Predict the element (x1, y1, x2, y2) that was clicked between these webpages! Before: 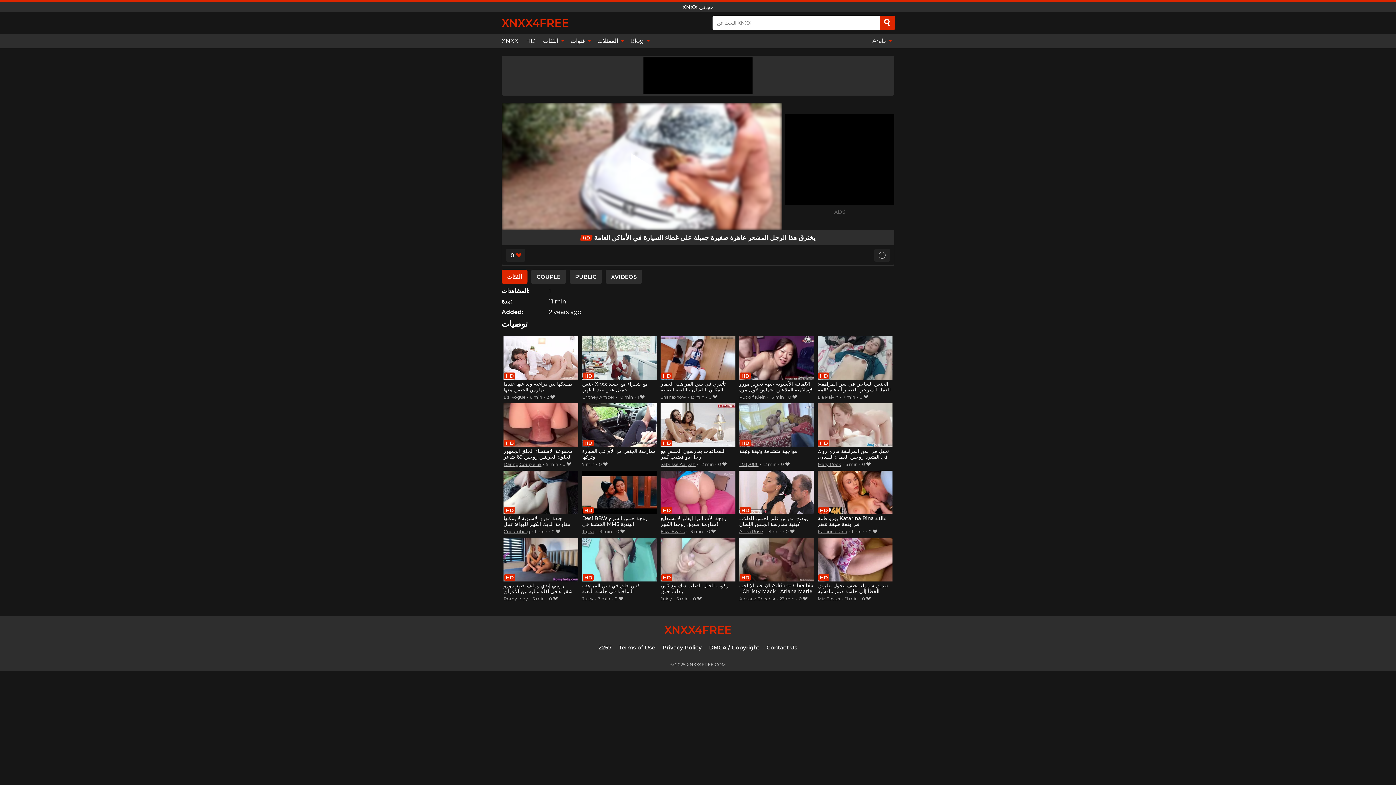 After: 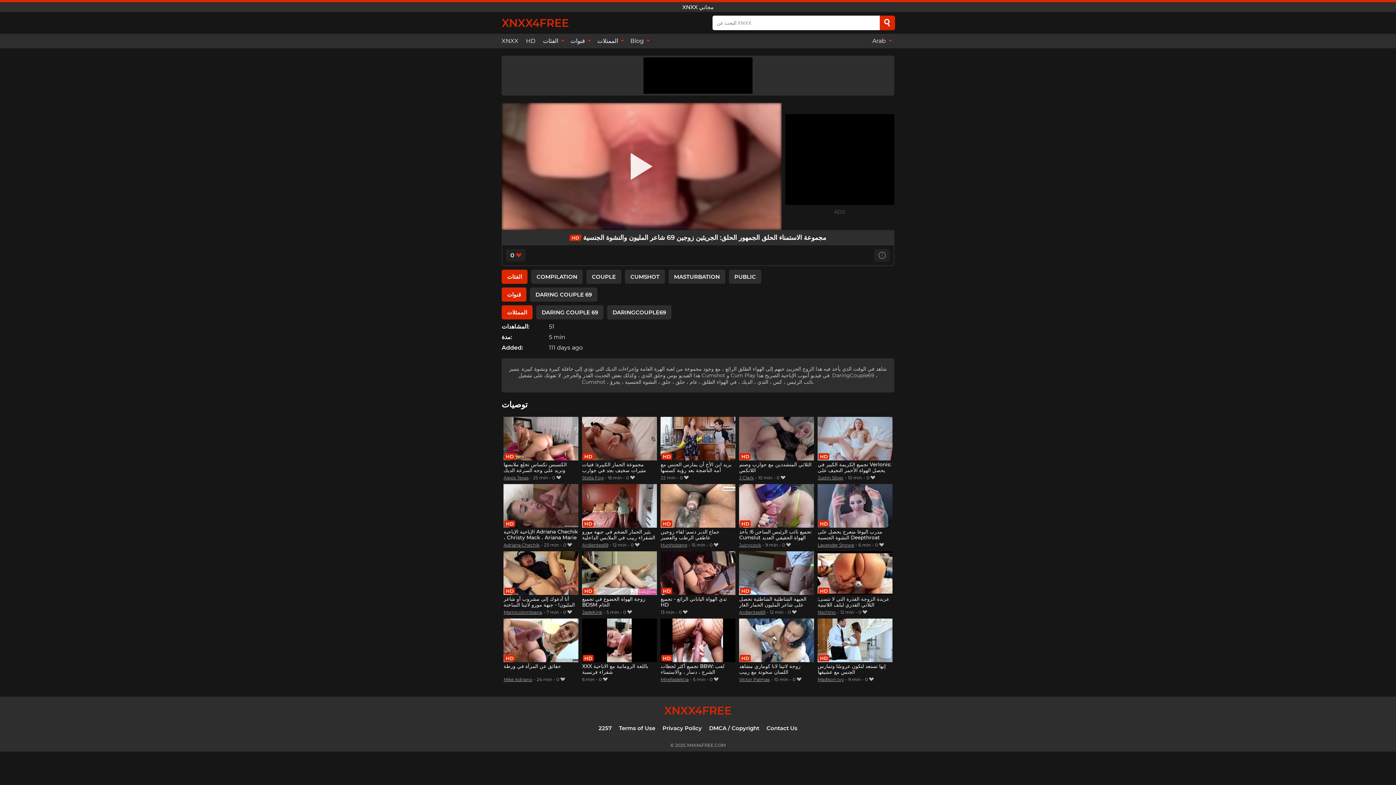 Action: label: مجموعة الاستمناء الحلق الجمهور الحلق: الجريئين زوجين 69 شاعر المليون والنشوة الجنسية bbox: (503, 403, 578, 460)